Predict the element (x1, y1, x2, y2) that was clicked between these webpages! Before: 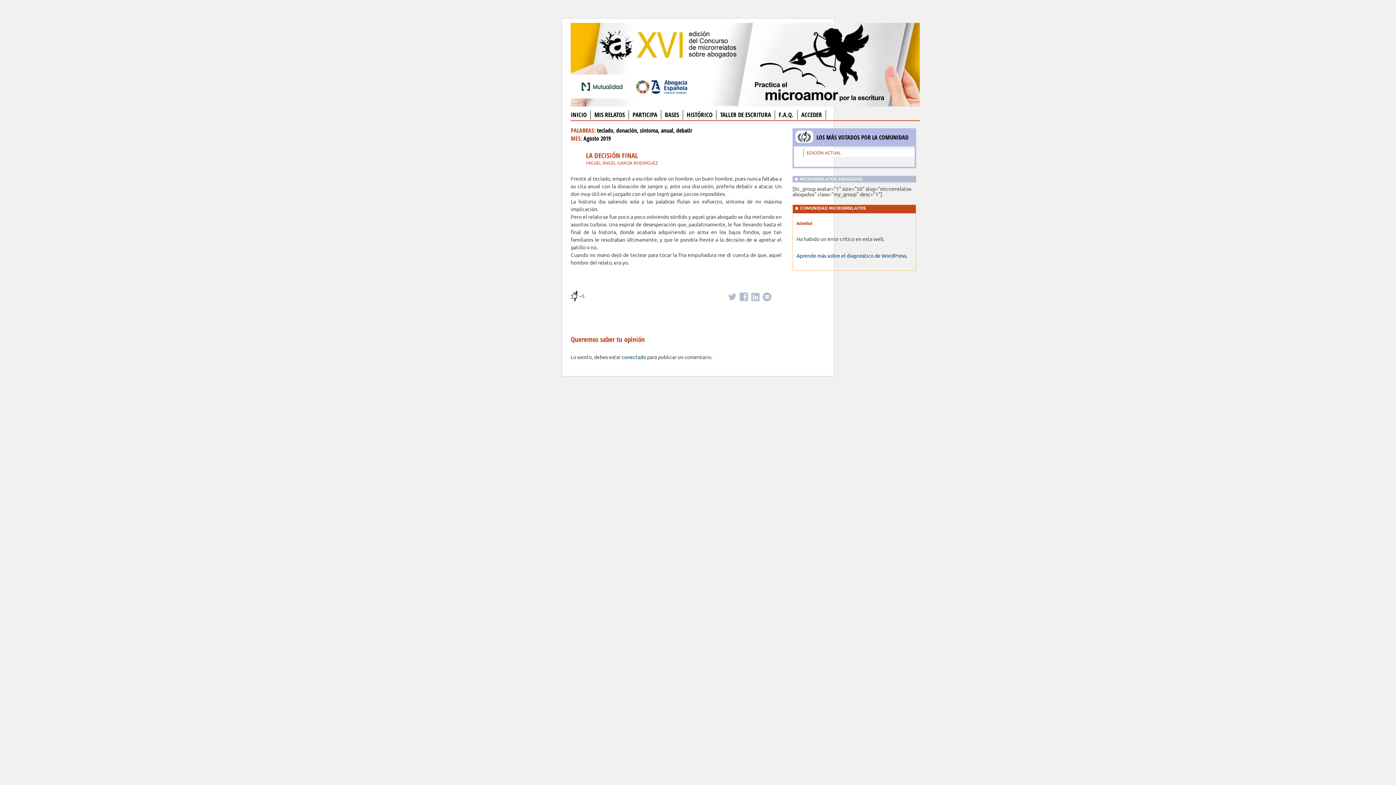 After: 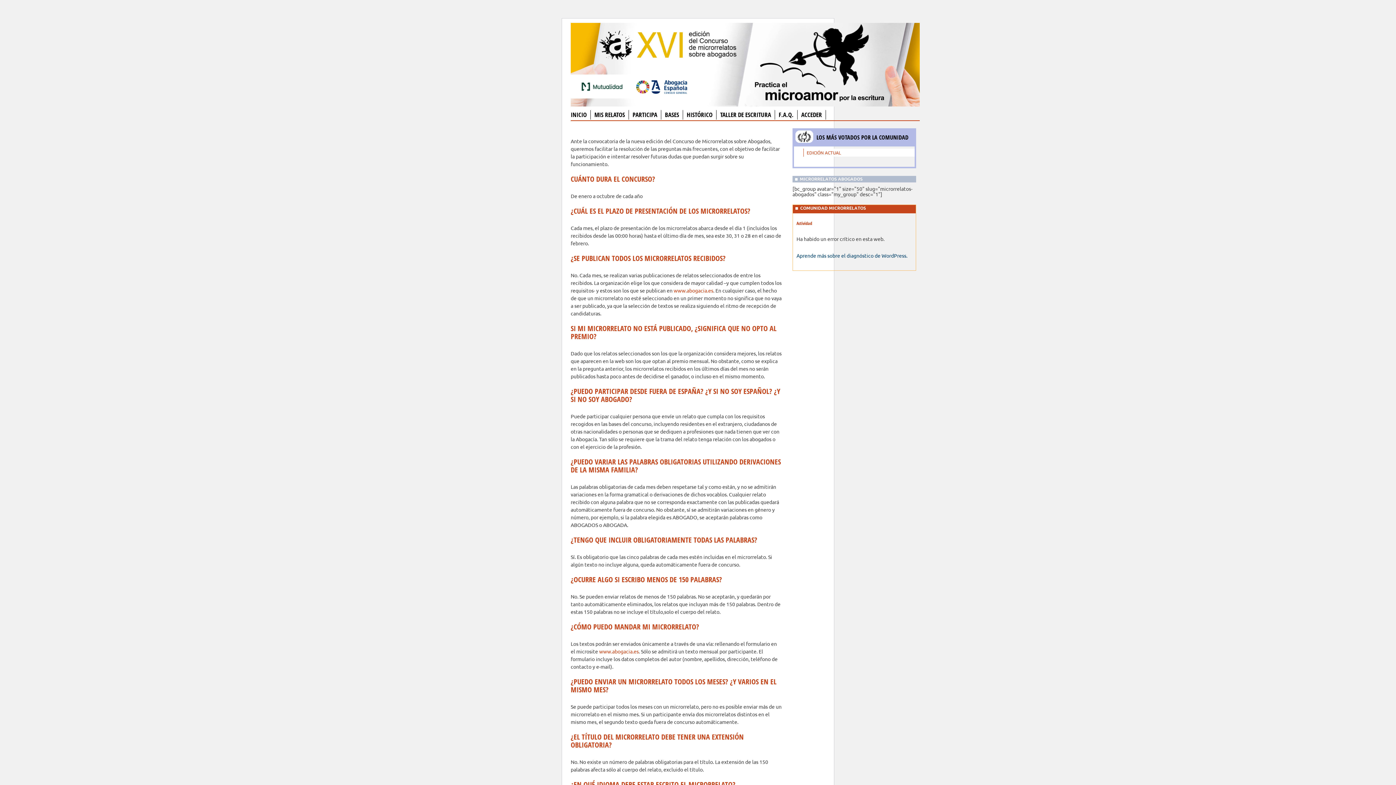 Action: label: F.A.Q. bbox: (778, 110, 793, 118)